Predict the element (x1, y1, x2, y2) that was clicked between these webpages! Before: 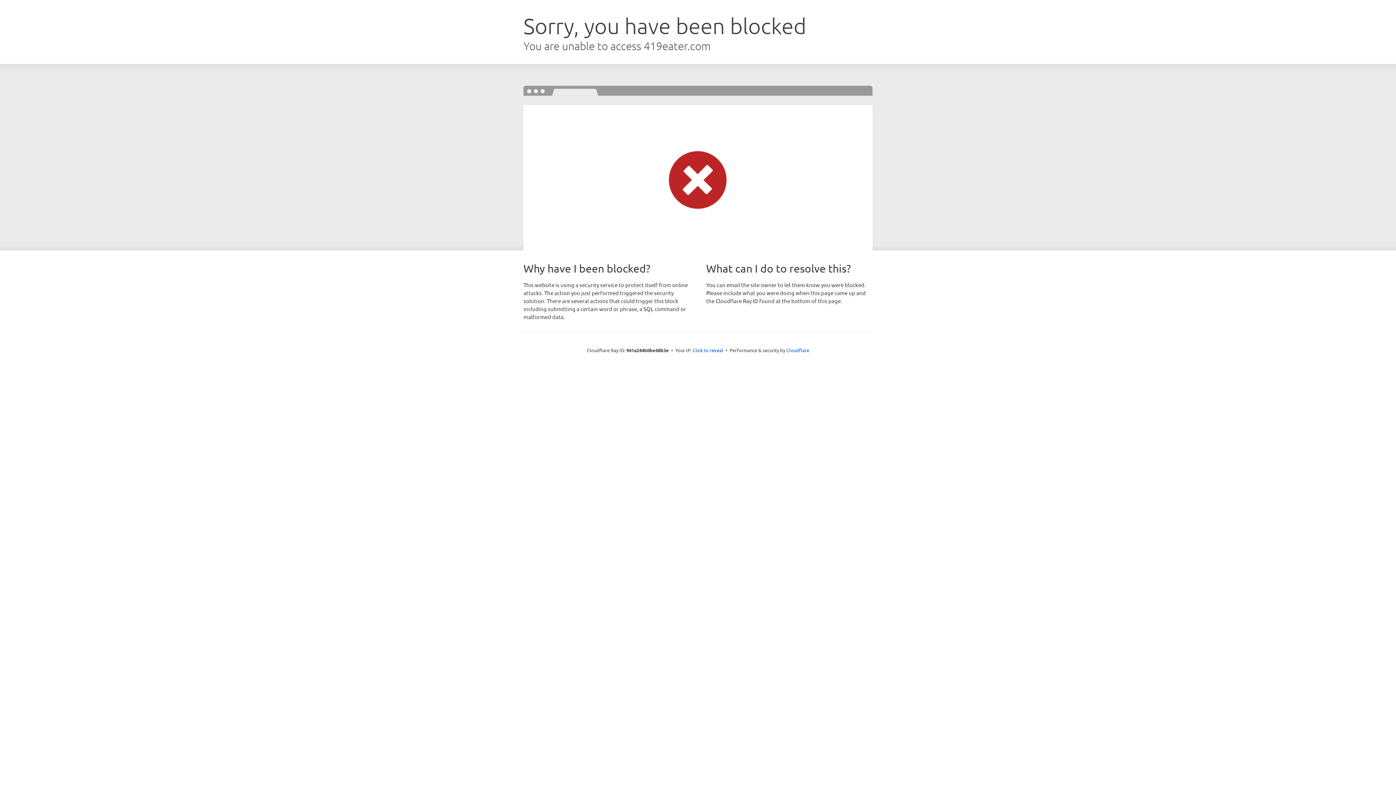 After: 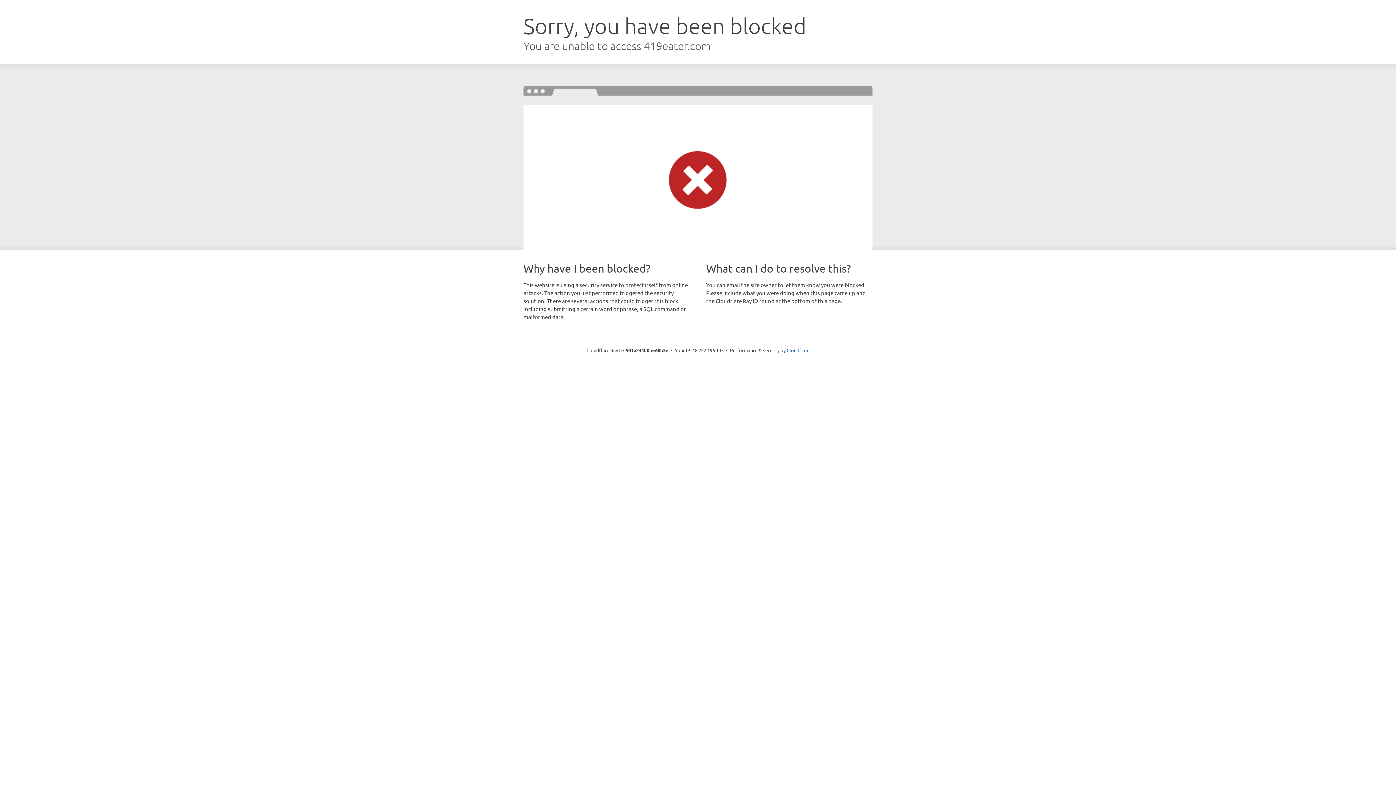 Action: bbox: (692, 346, 723, 353) label: Click to reveal